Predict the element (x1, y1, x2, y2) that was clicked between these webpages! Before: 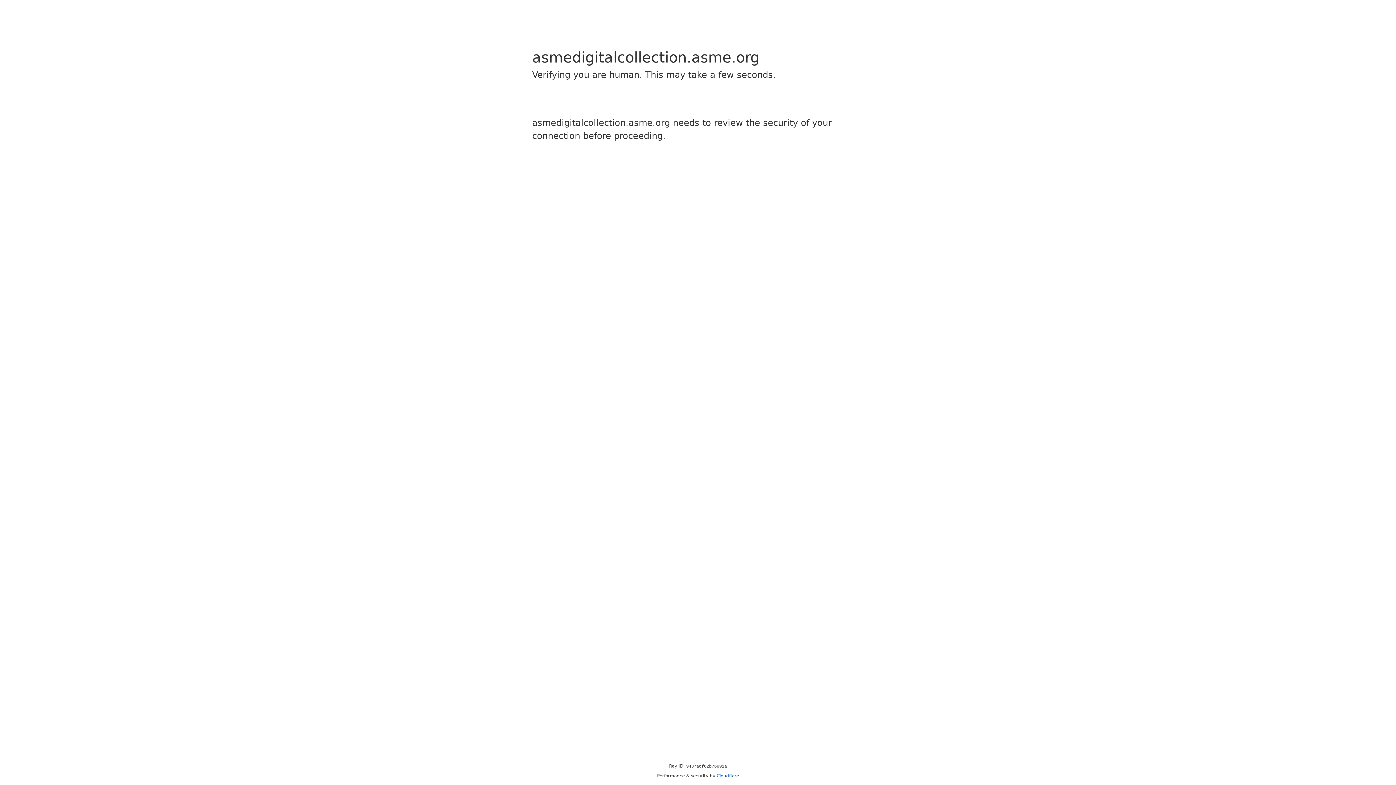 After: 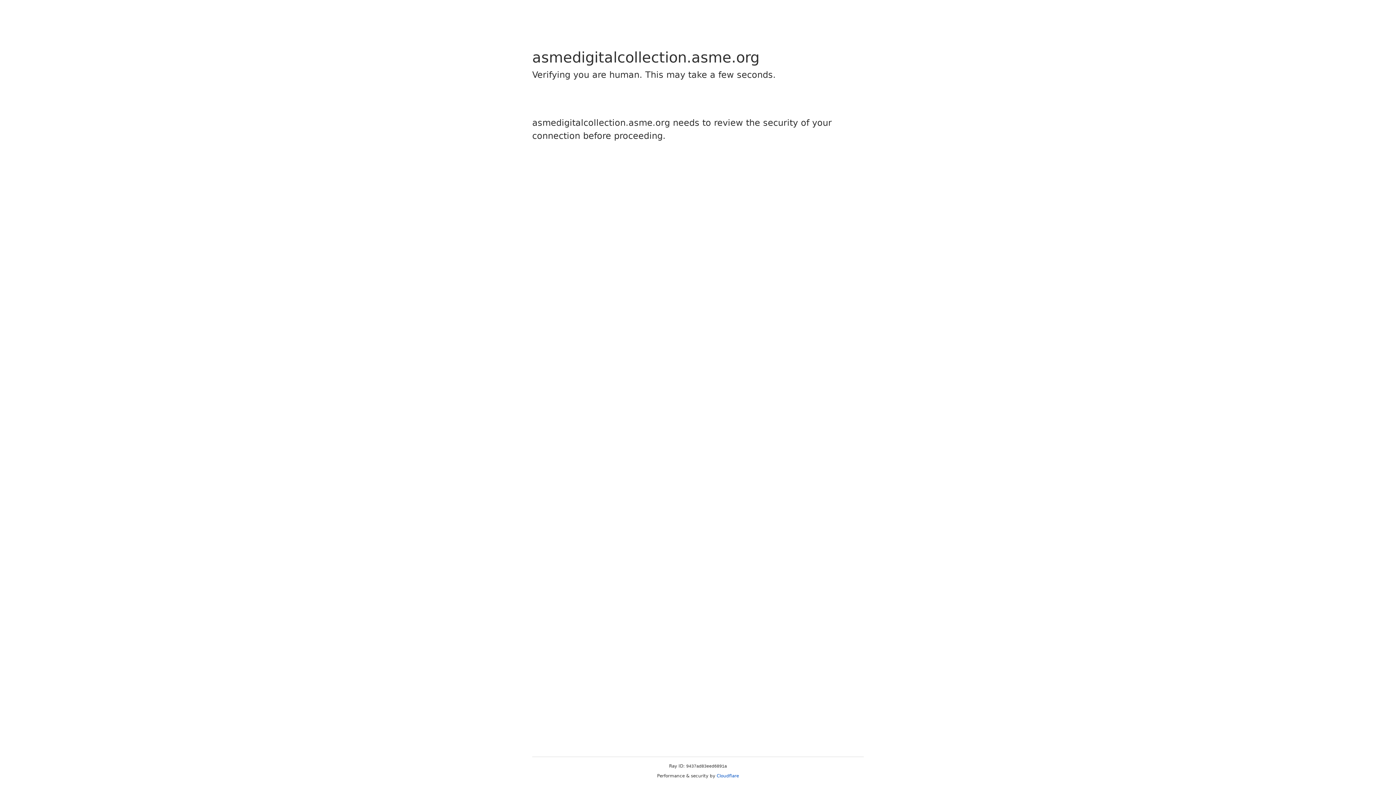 Action: bbox: (716, 773, 739, 778) label: Cloudflare